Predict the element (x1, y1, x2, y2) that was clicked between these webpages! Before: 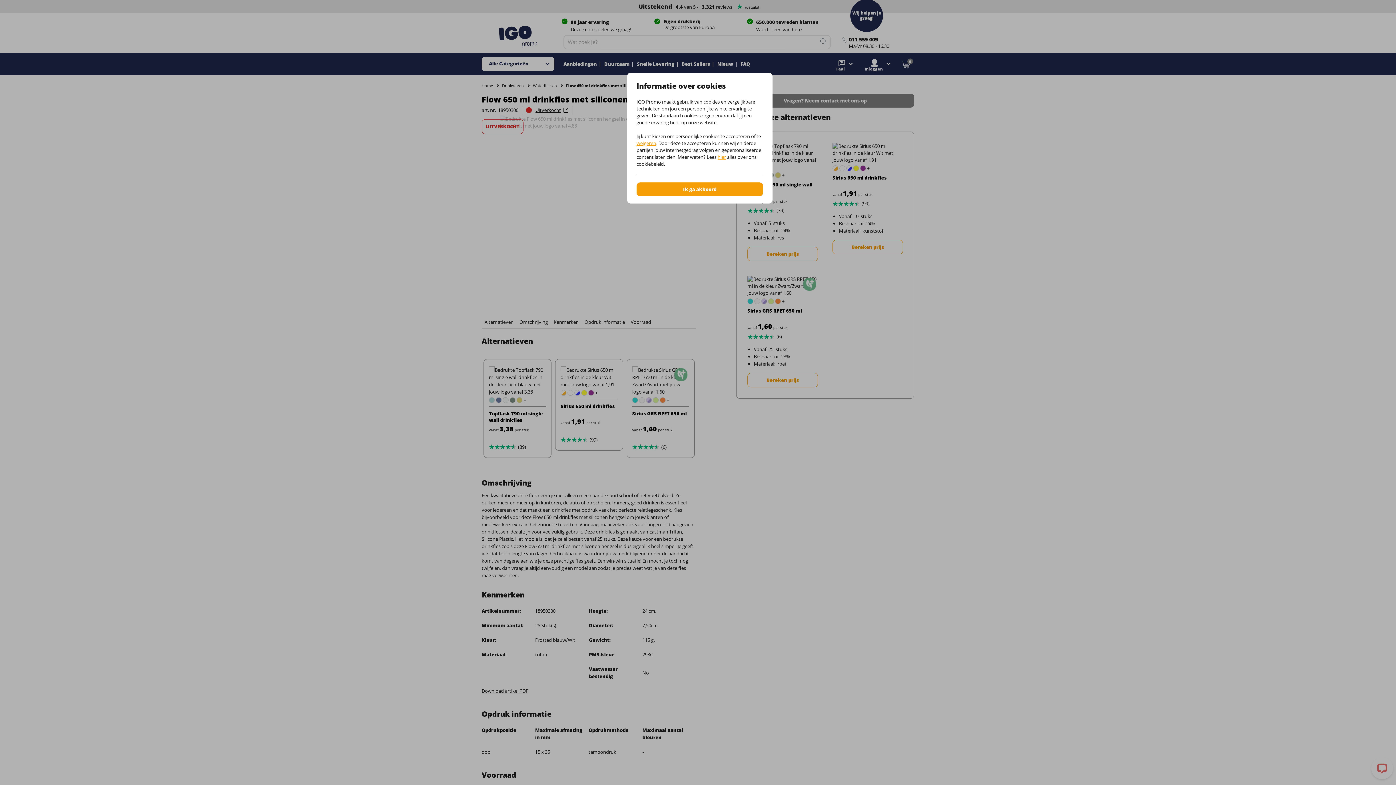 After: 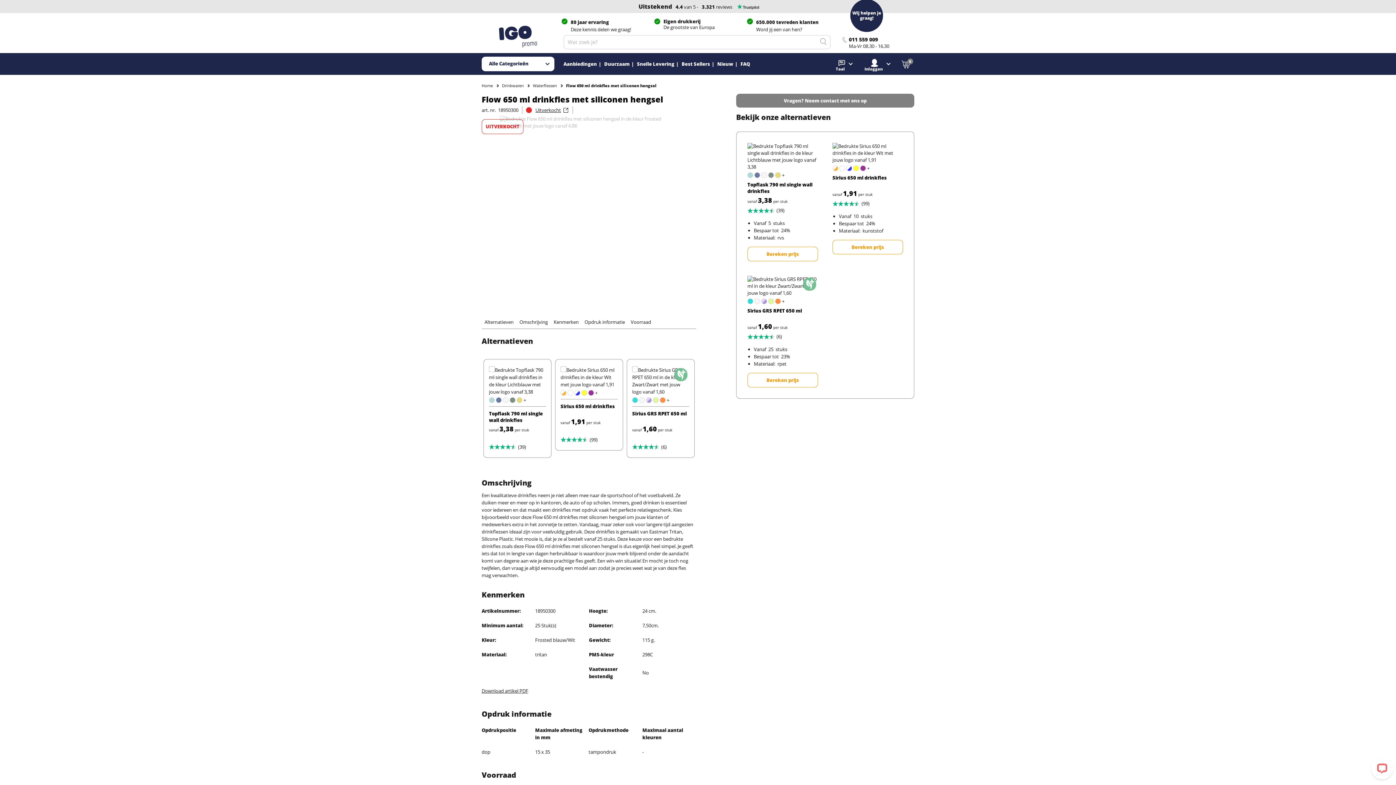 Action: label: weigeren bbox: (636, 140, 656, 146)